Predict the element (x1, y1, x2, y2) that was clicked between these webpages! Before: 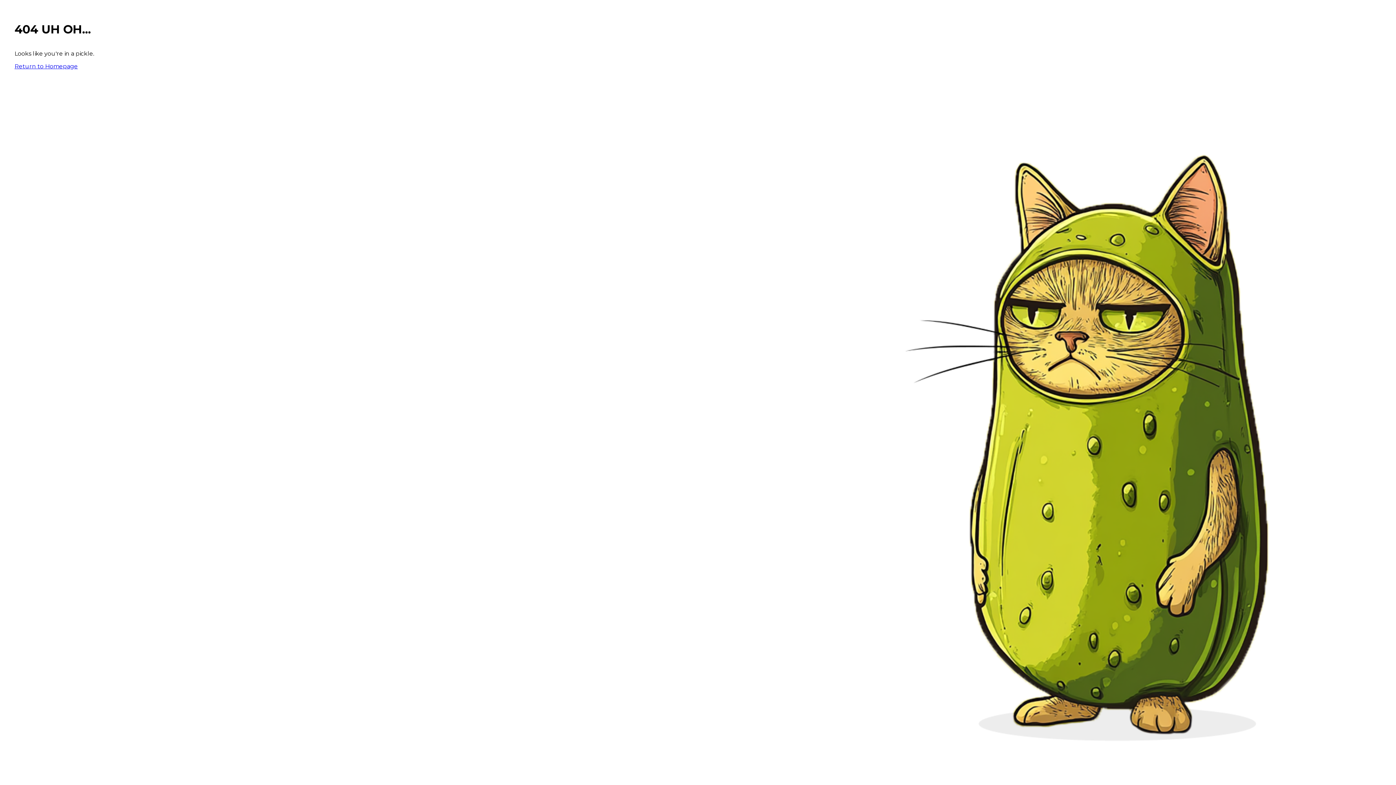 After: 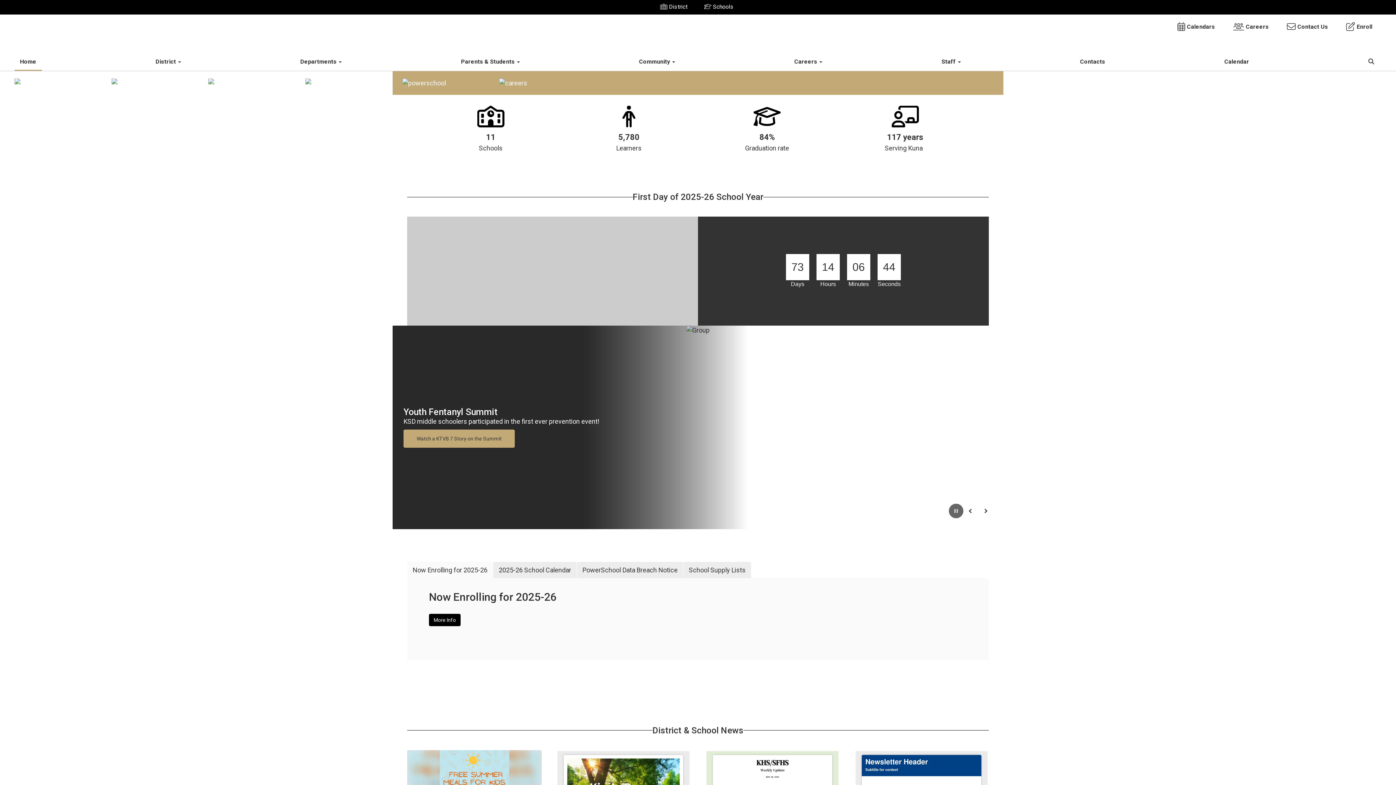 Action: bbox: (14, 62, 77, 69) label: Return to Homepage